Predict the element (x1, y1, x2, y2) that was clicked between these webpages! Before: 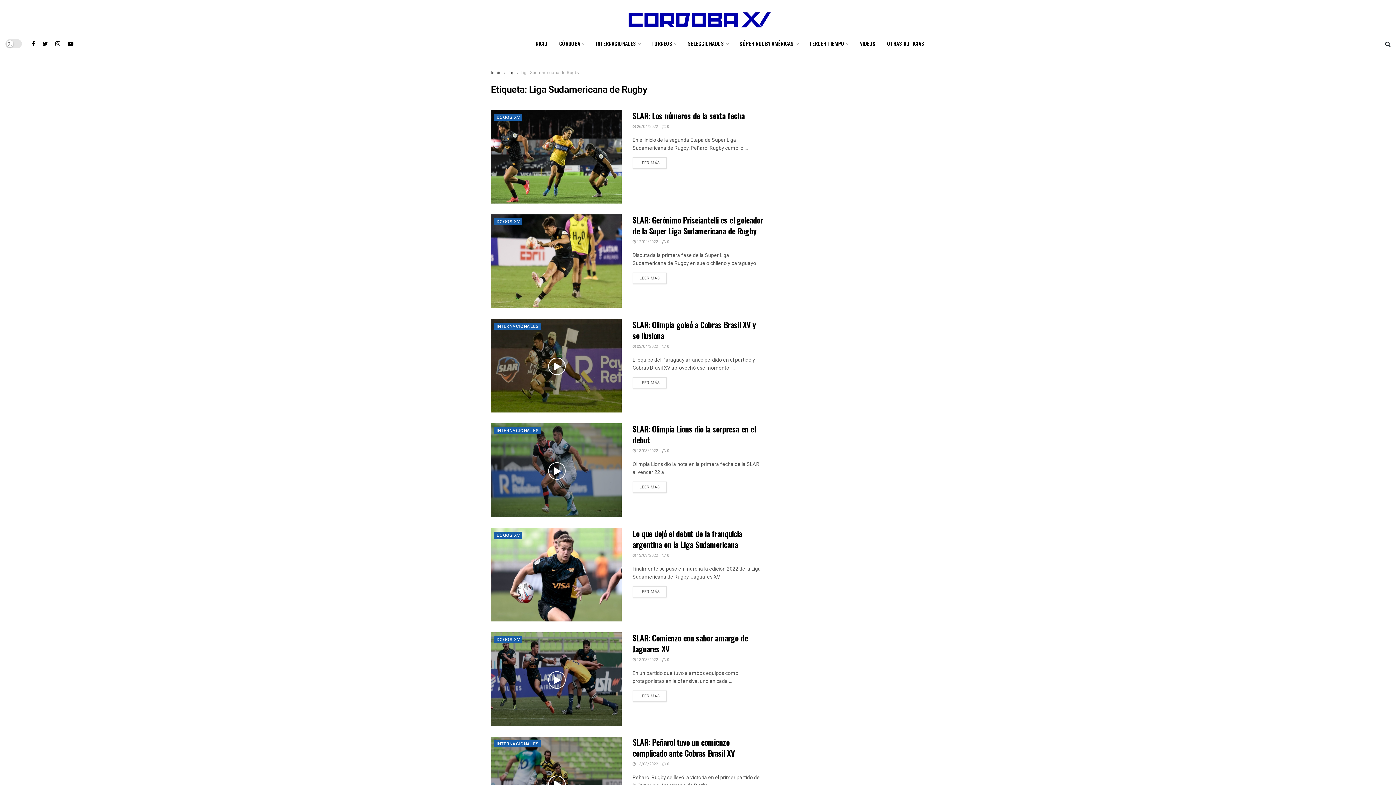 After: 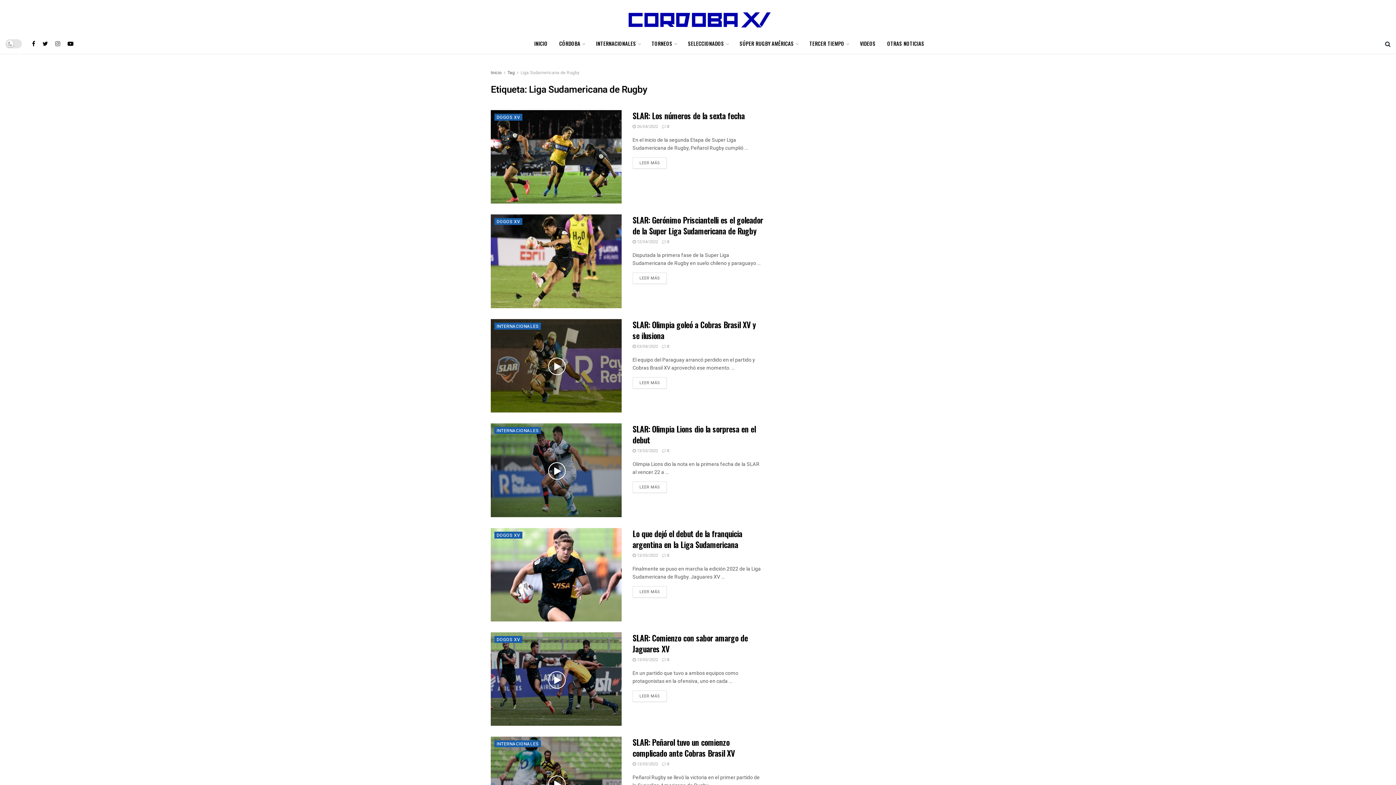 Action: bbox: (55, 33, 60, 53)